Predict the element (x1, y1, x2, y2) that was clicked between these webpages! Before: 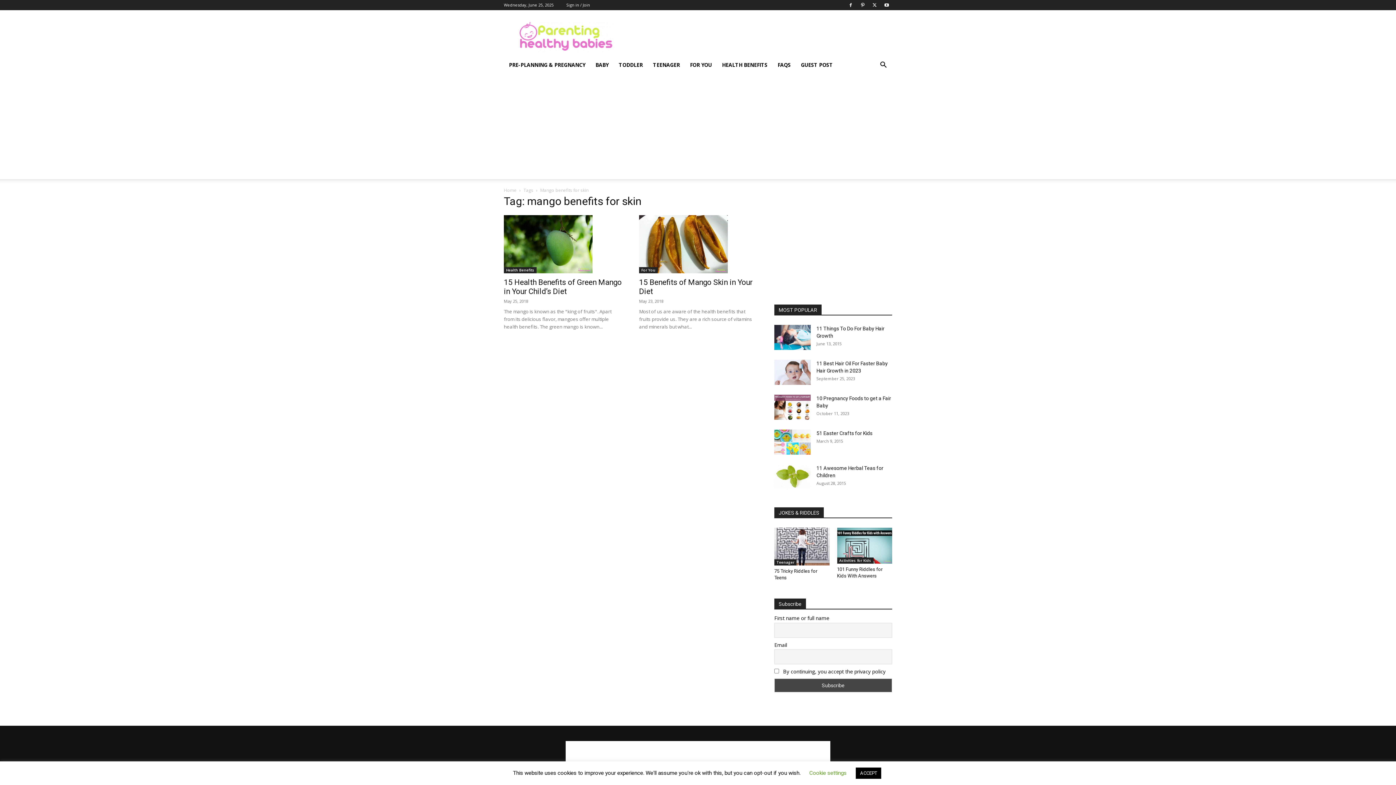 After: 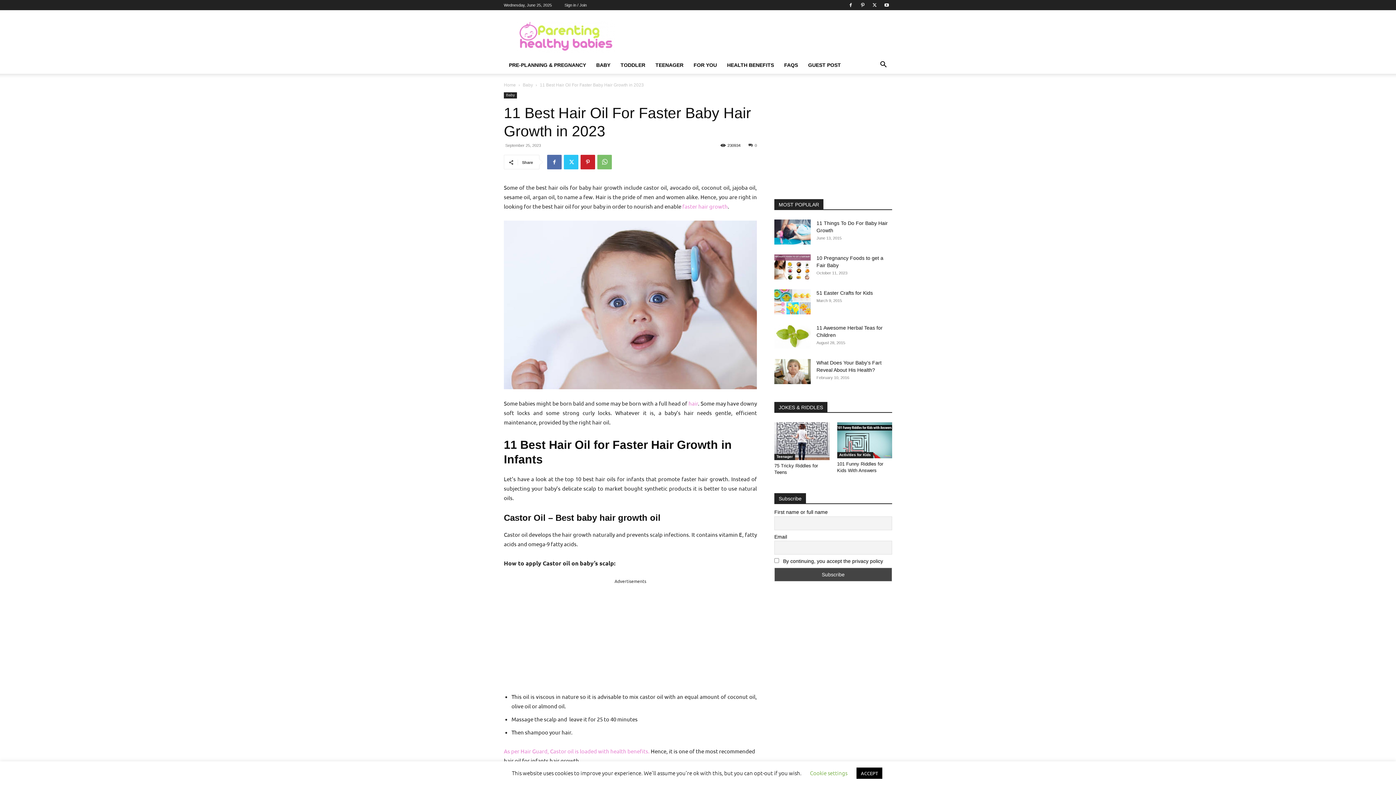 Action: bbox: (774, 360, 810, 385)